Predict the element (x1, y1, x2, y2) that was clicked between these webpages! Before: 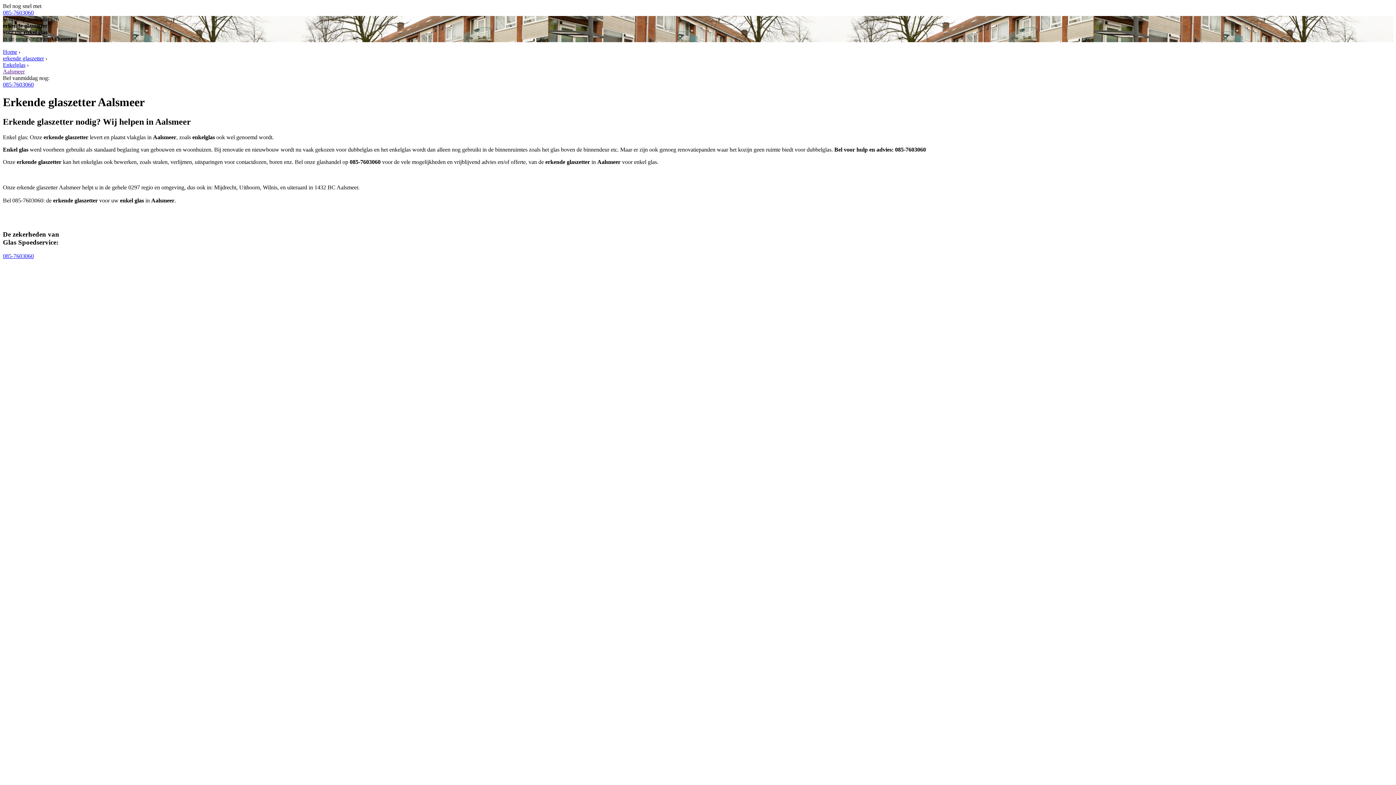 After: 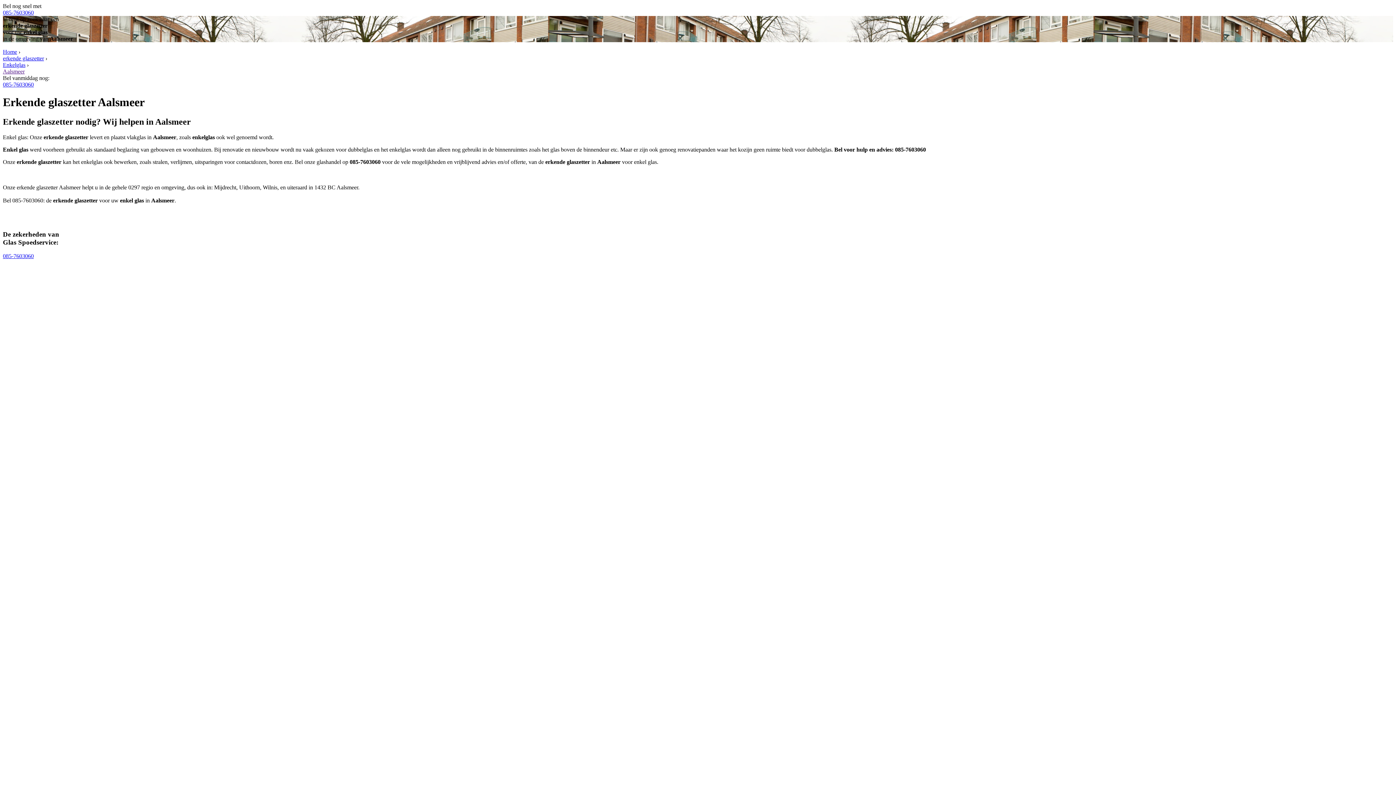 Action: bbox: (2, 253, 33, 259) label: 085-7603060